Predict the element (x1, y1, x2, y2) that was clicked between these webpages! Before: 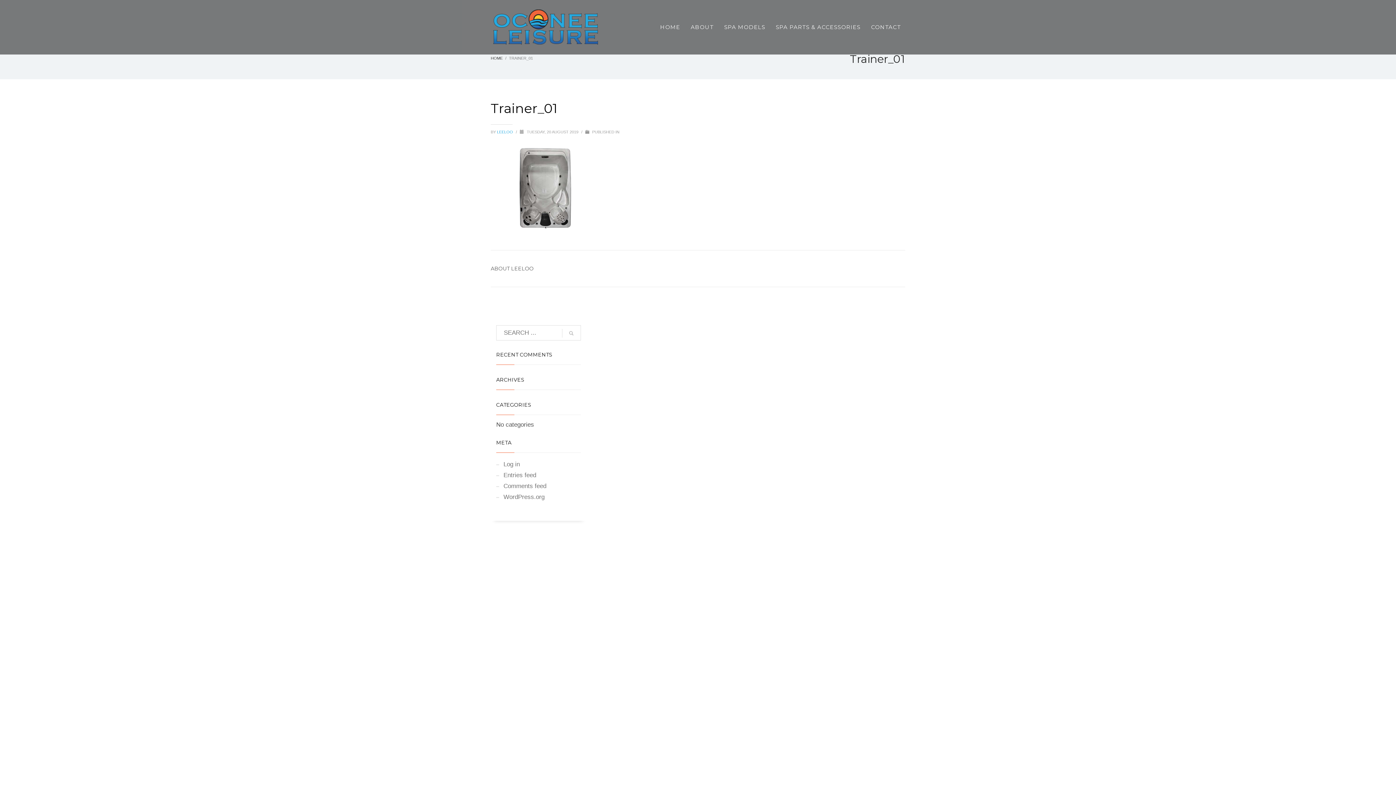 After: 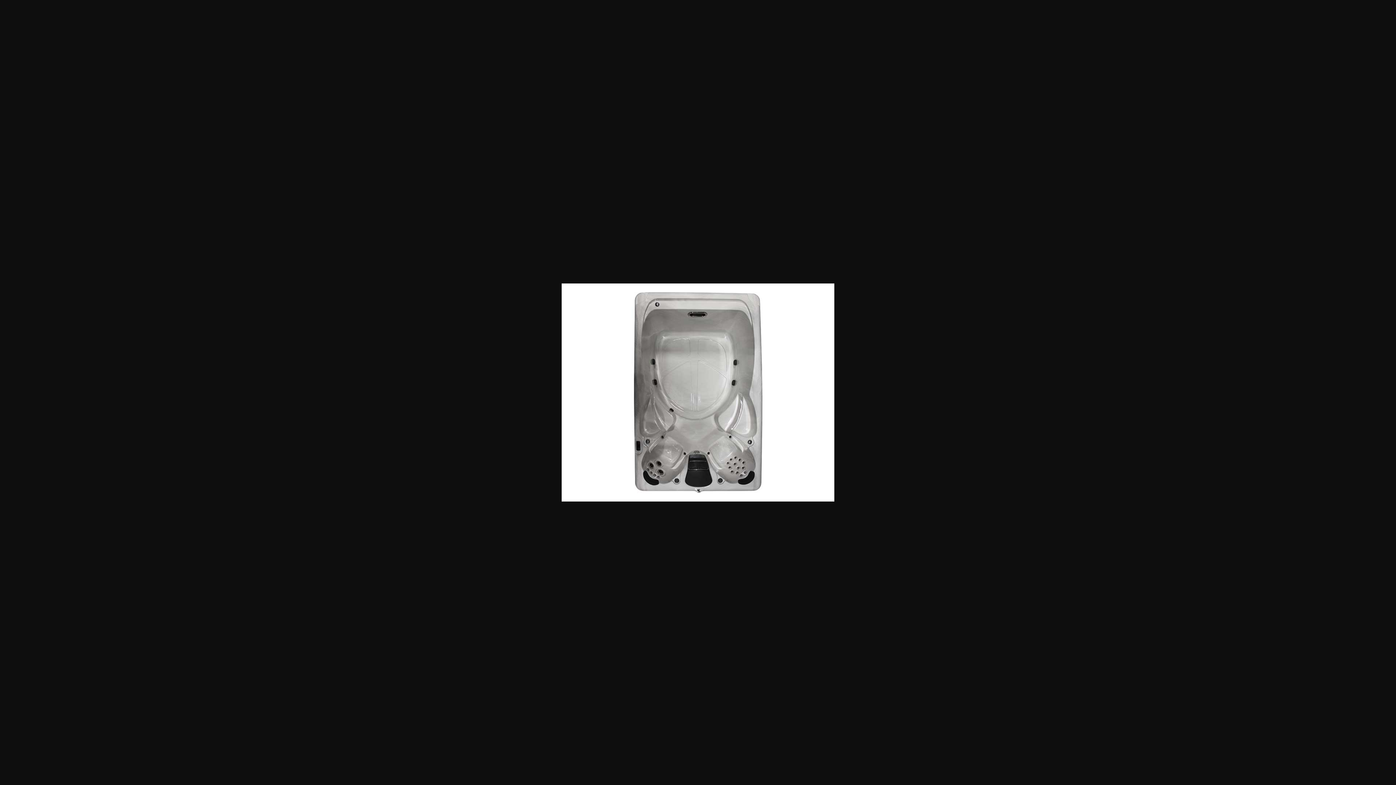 Action: bbox: (490, 184, 600, 191)